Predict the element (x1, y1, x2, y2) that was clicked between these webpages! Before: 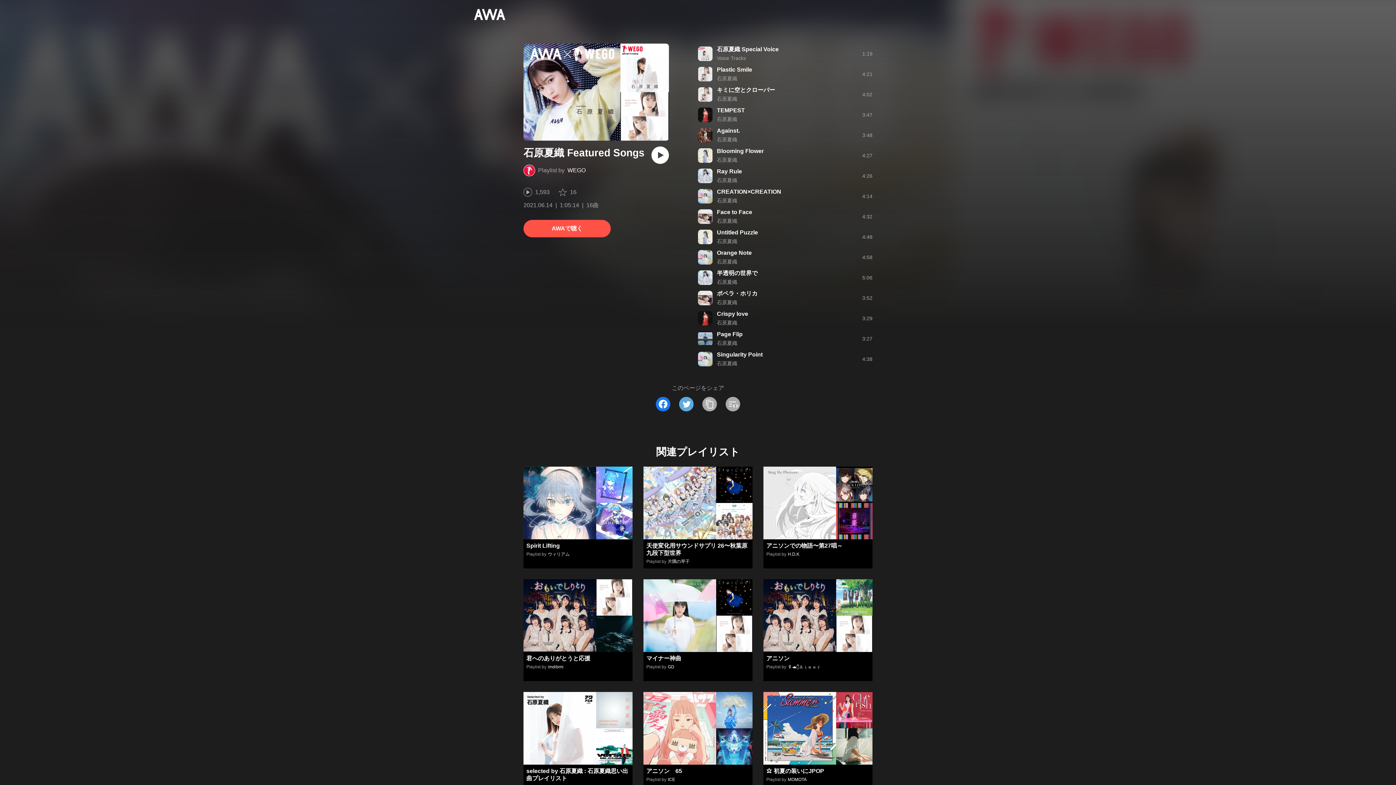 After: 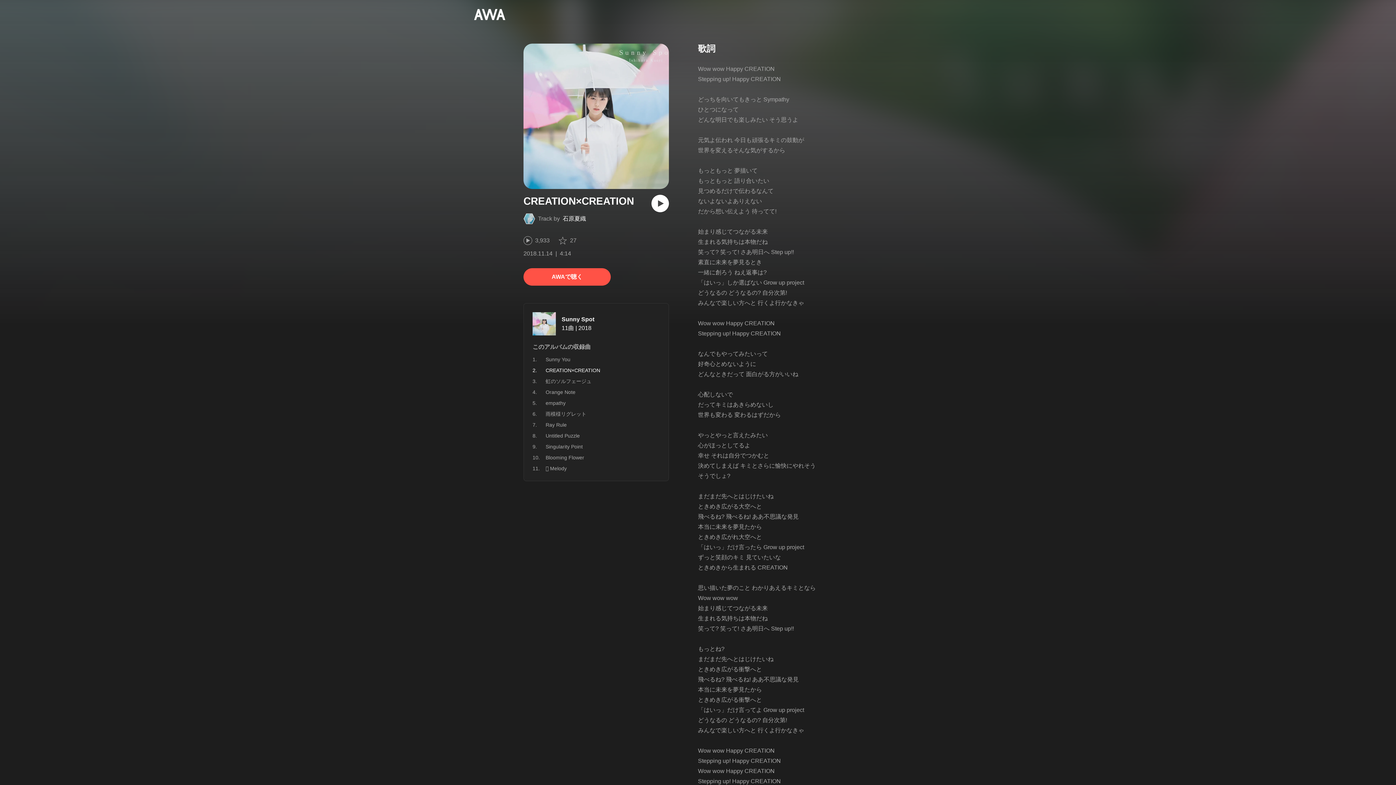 Action: bbox: (717, 188, 781, 194) label: CREATION×CREATION